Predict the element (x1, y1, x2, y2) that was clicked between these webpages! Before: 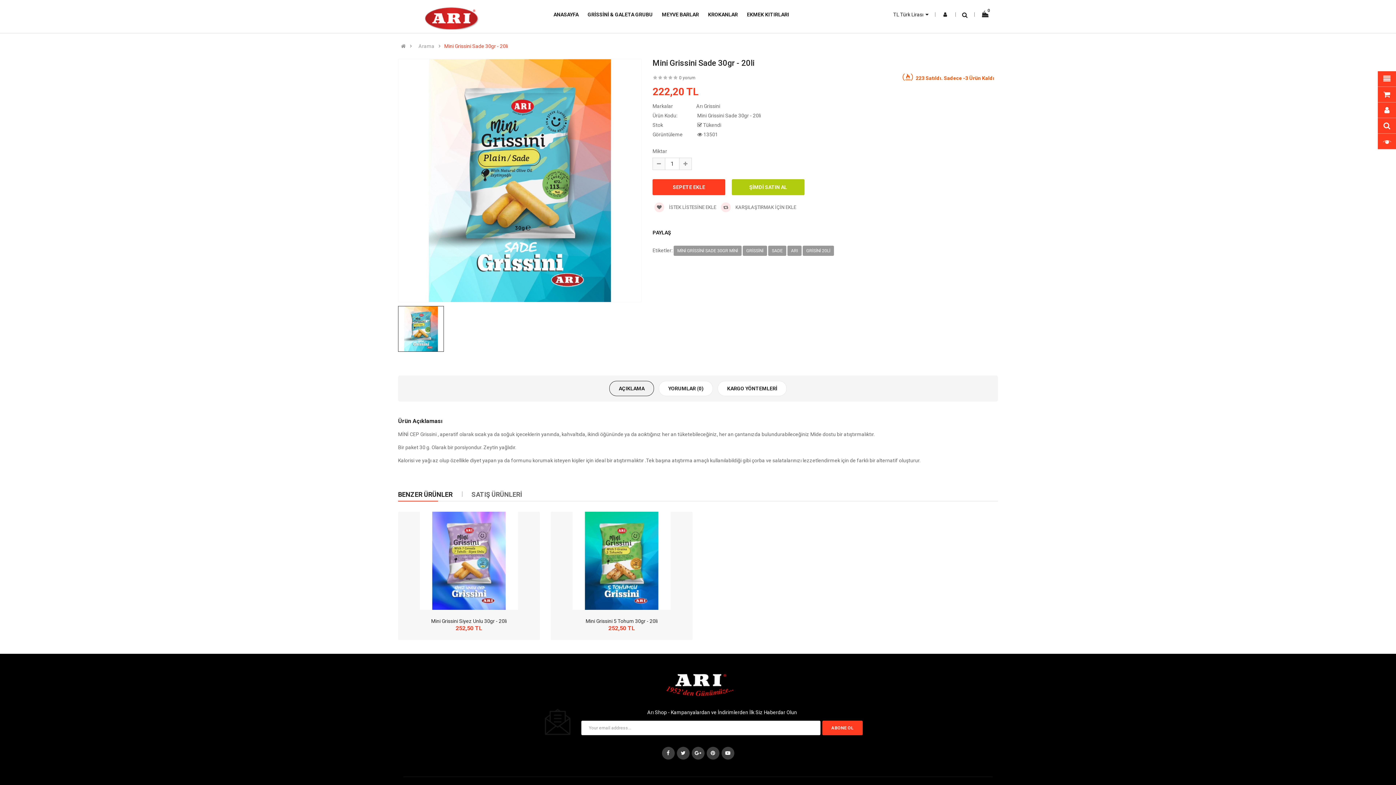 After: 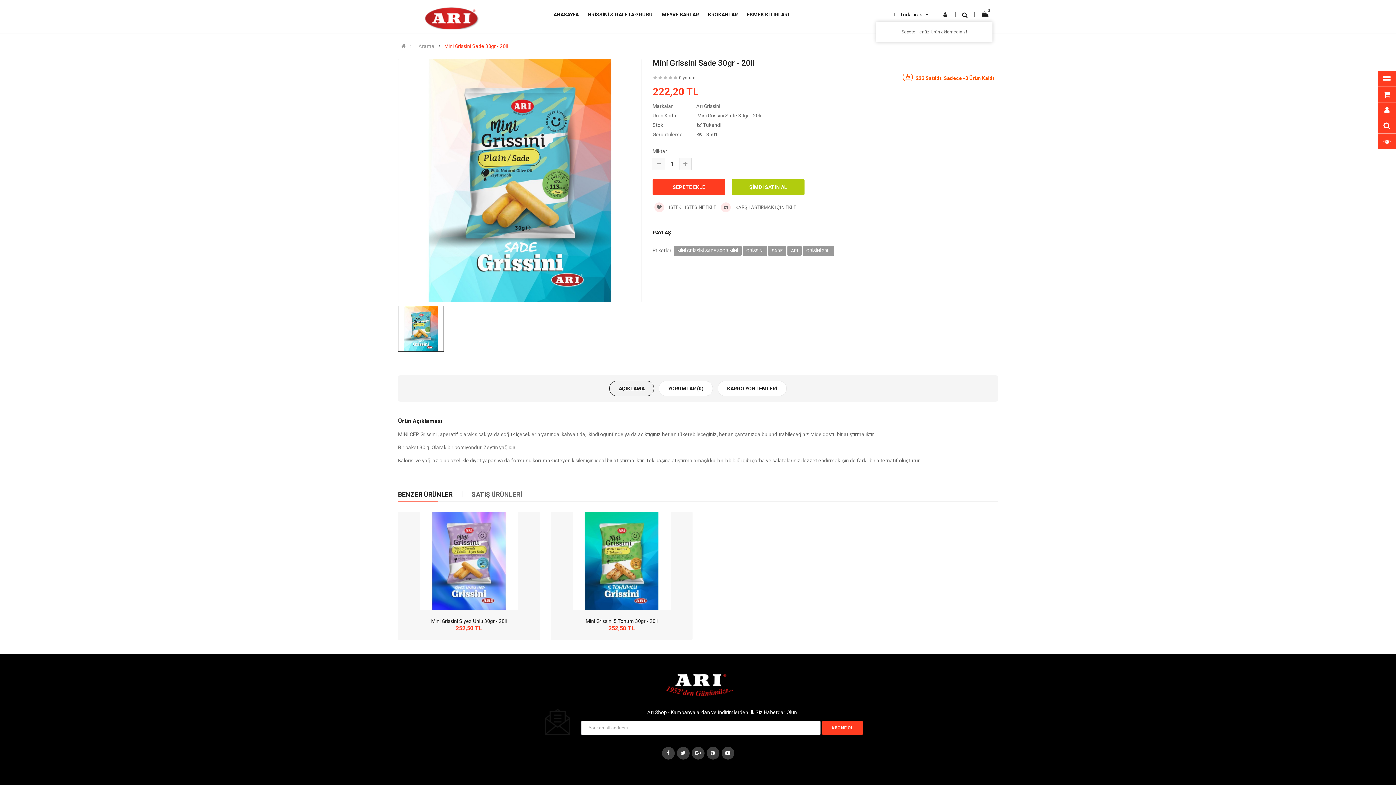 Action: bbox: (978, 7, 992, 21) label: 0